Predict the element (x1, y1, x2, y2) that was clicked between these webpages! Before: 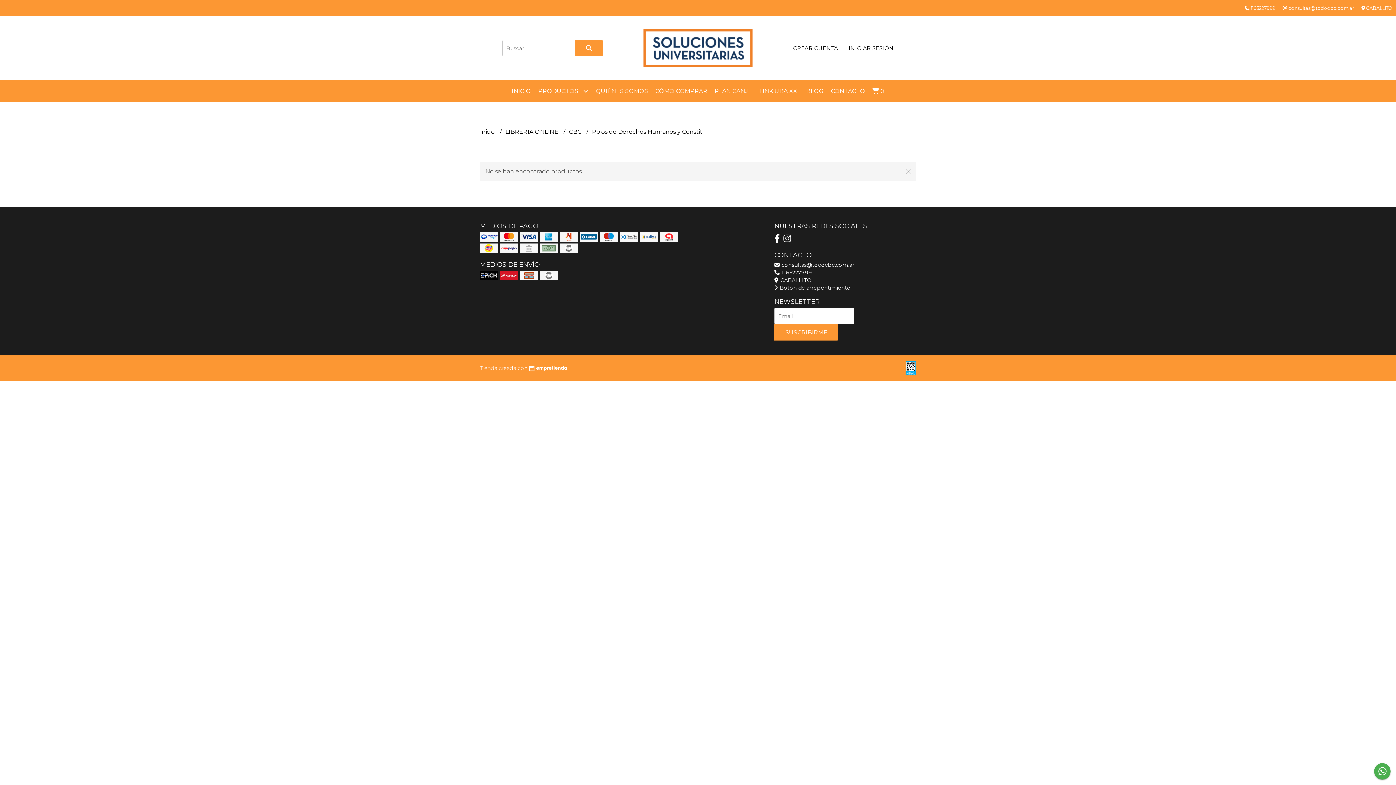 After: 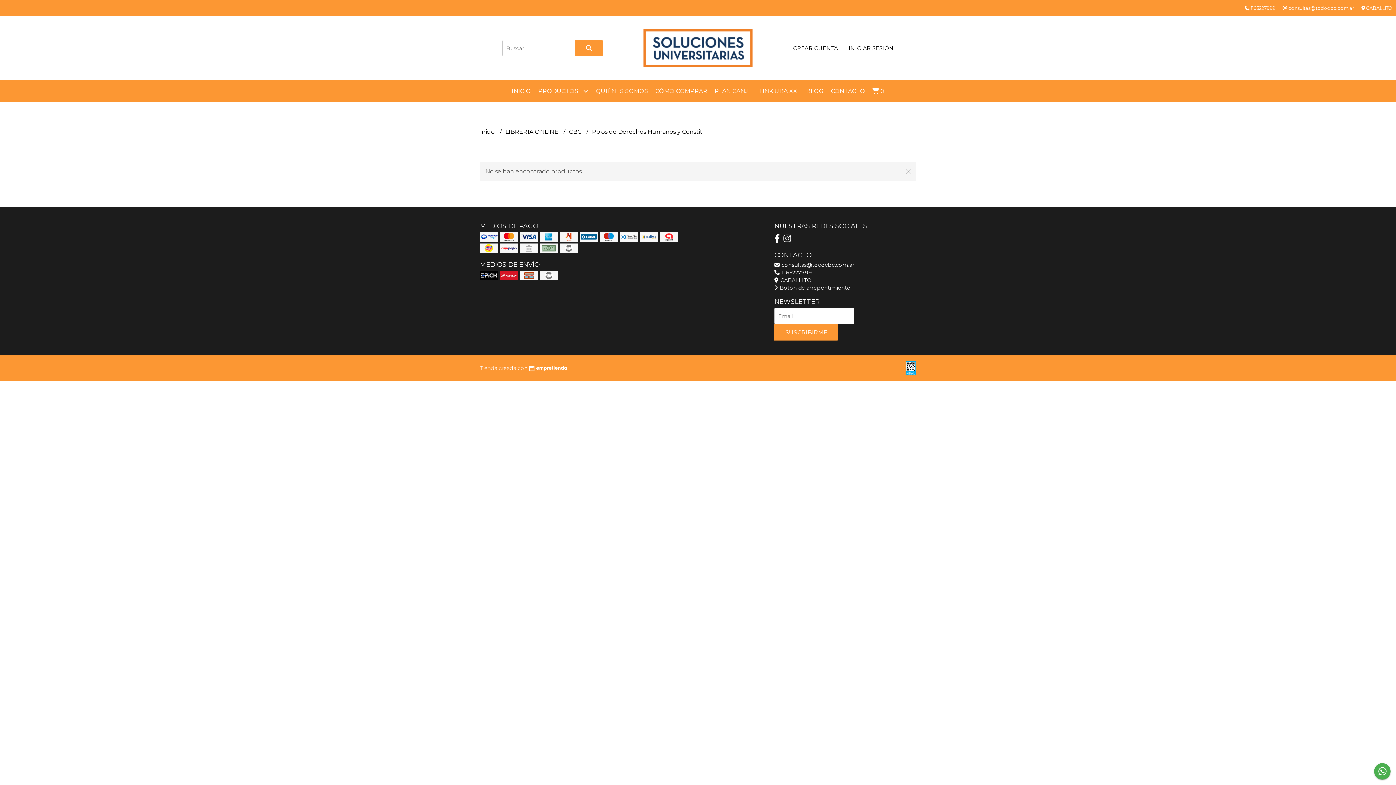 Action: bbox: (575, 40, 602, 56)